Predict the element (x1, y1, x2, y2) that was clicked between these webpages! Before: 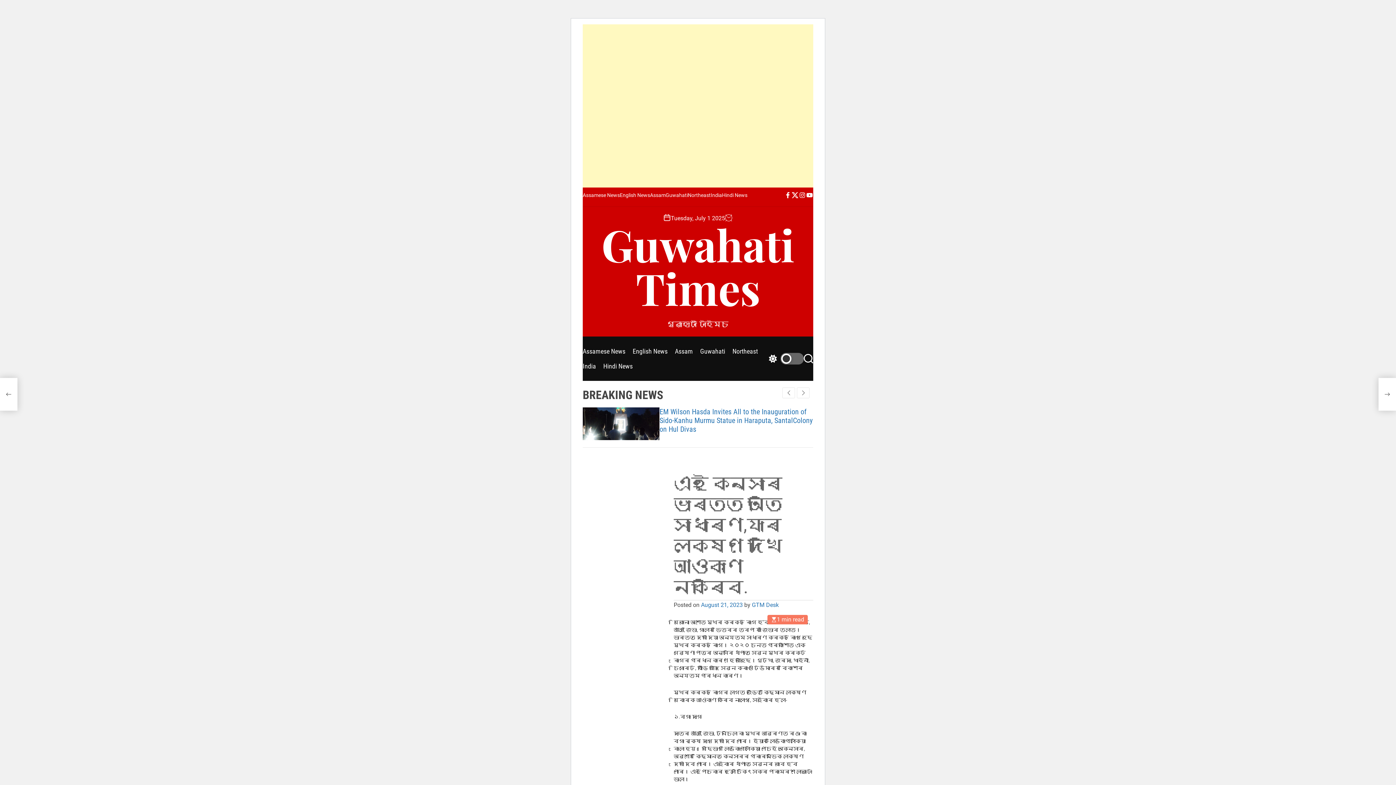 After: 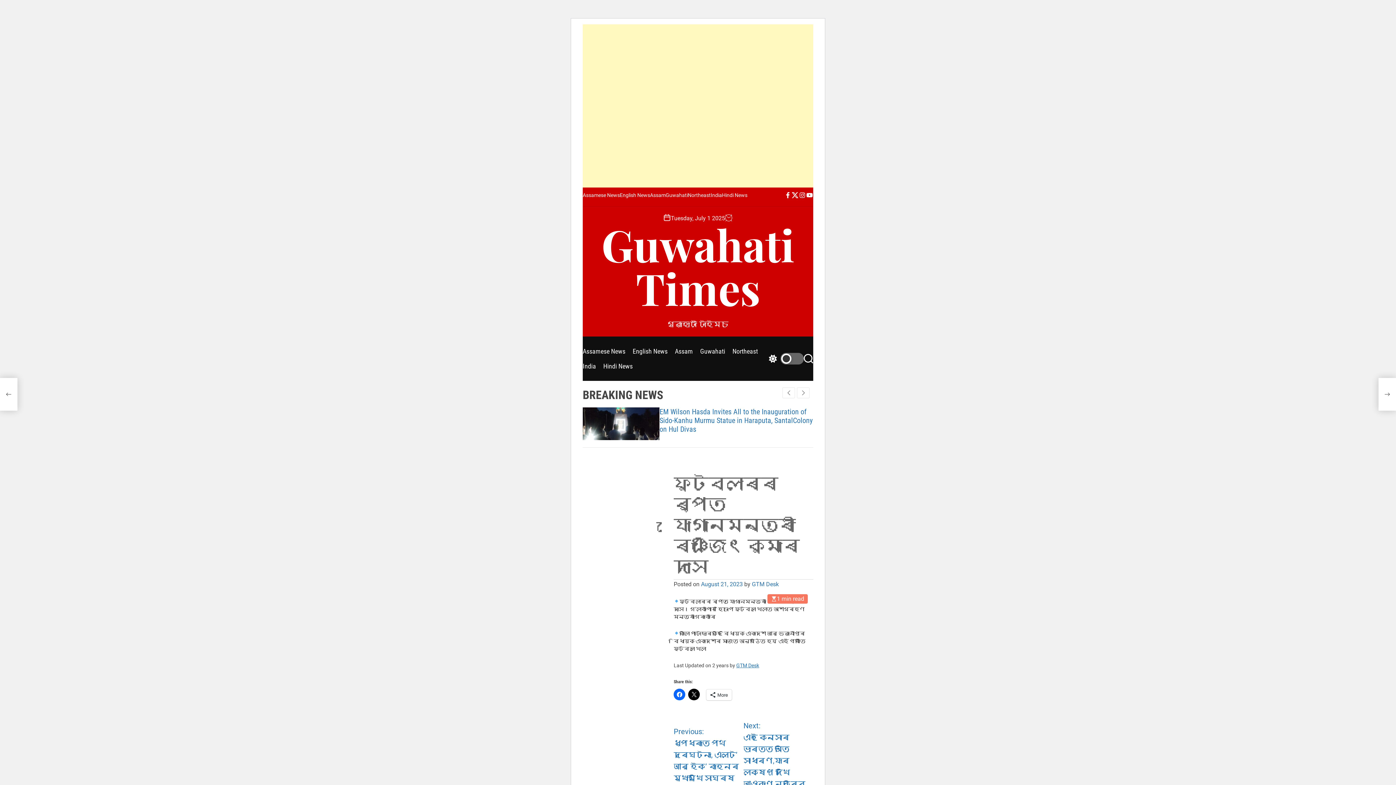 Action: bbox: (0, 378, 17, 410) label: ফুটবলাৰৰ ৰূপত যোগানমন্ত্ৰী ৰঞ্জিৎ কুমাৰ দাস